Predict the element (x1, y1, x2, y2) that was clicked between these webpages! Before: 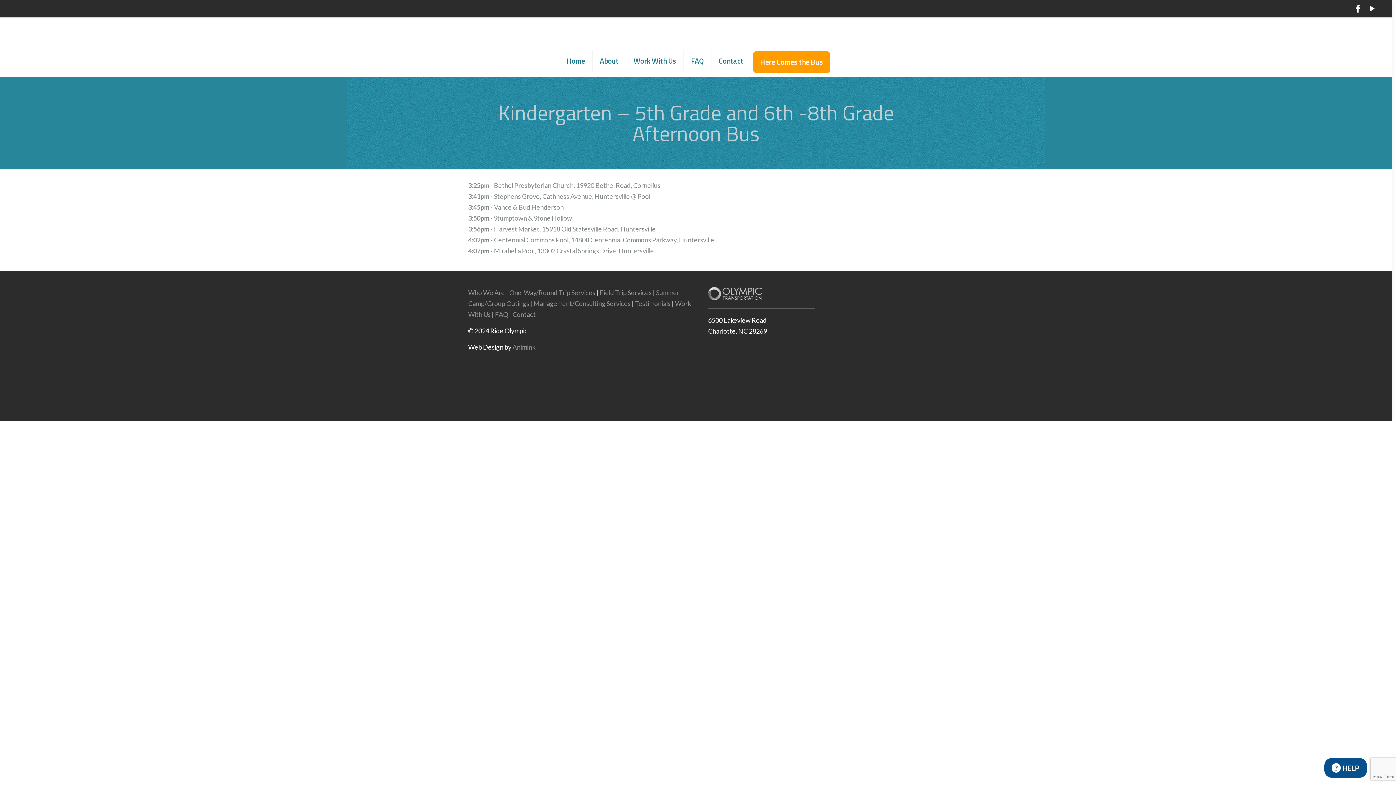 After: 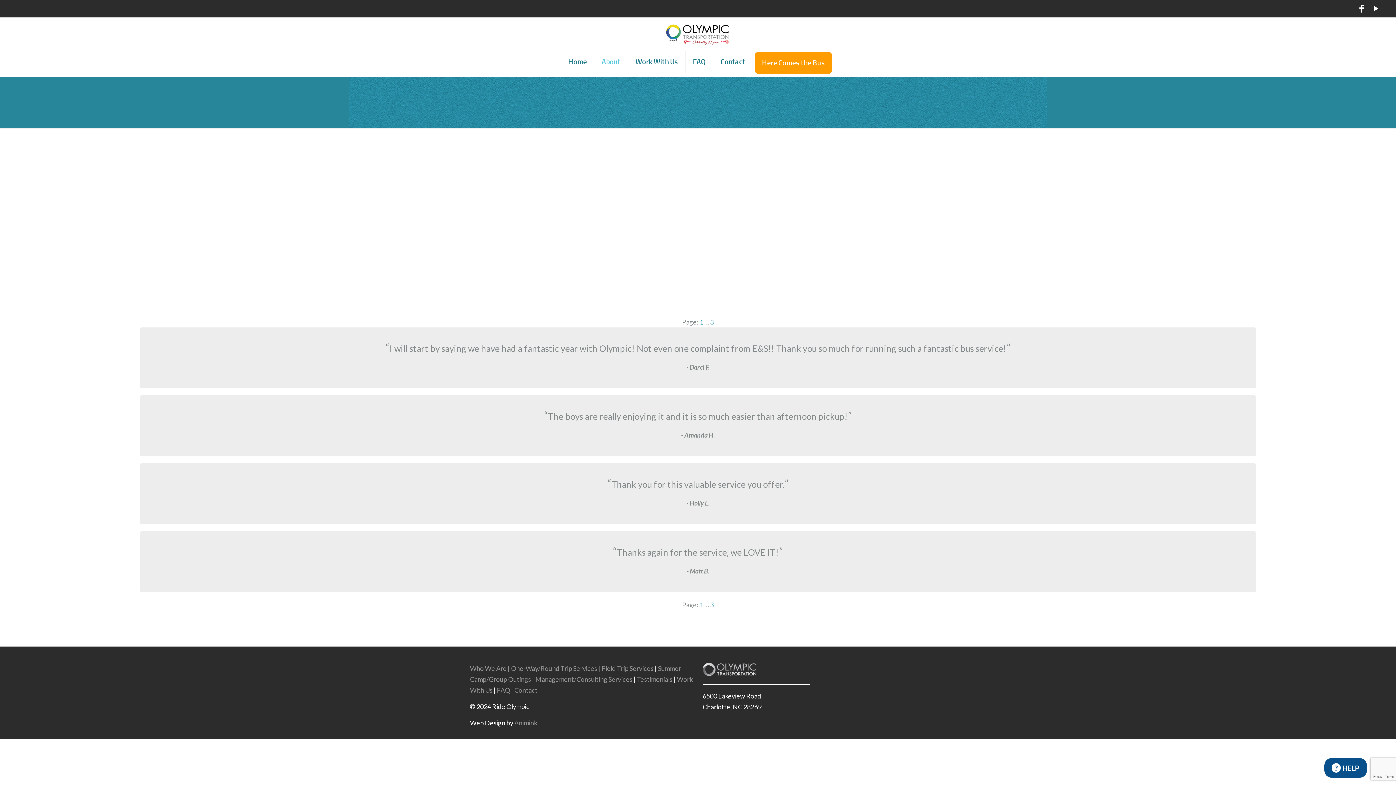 Action: label: Testimonials bbox: (635, 299, 670, 307)